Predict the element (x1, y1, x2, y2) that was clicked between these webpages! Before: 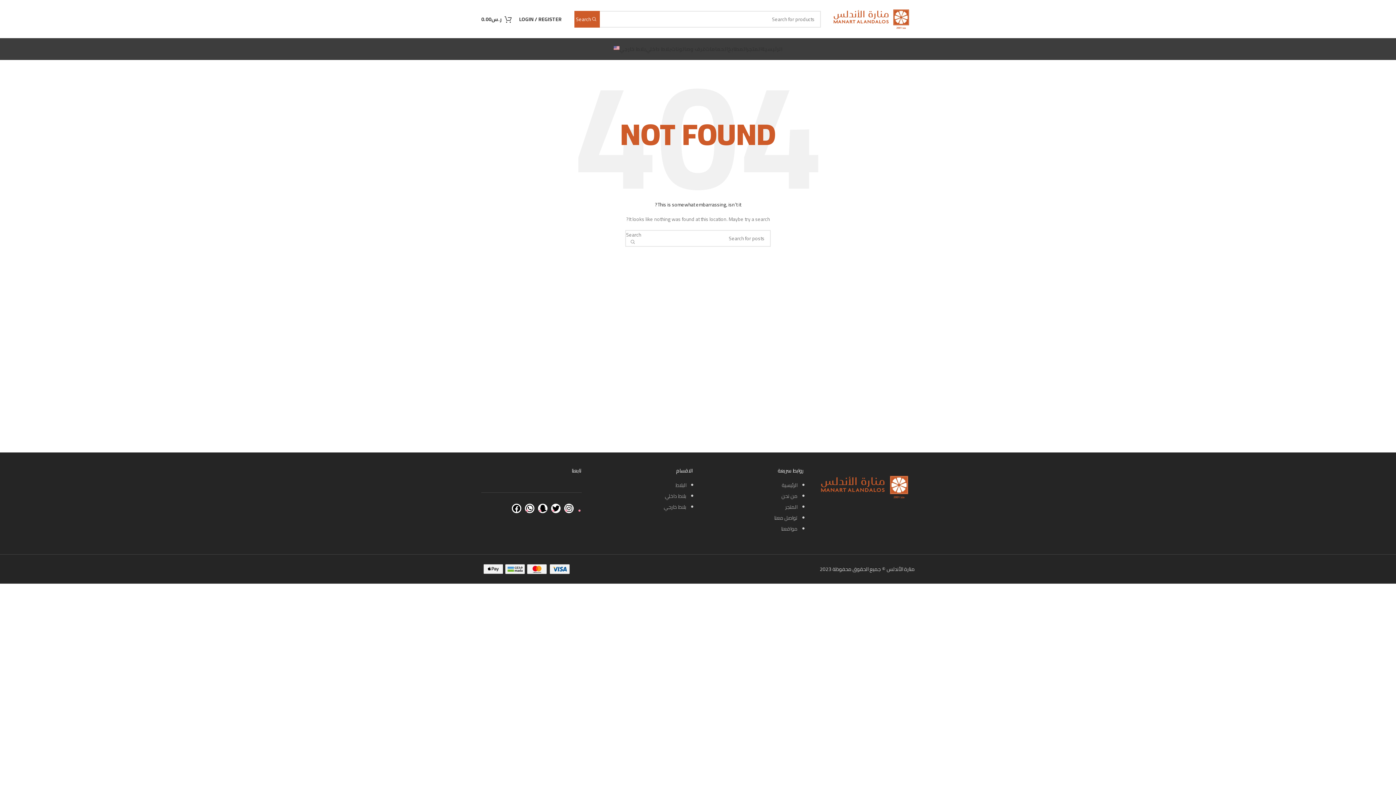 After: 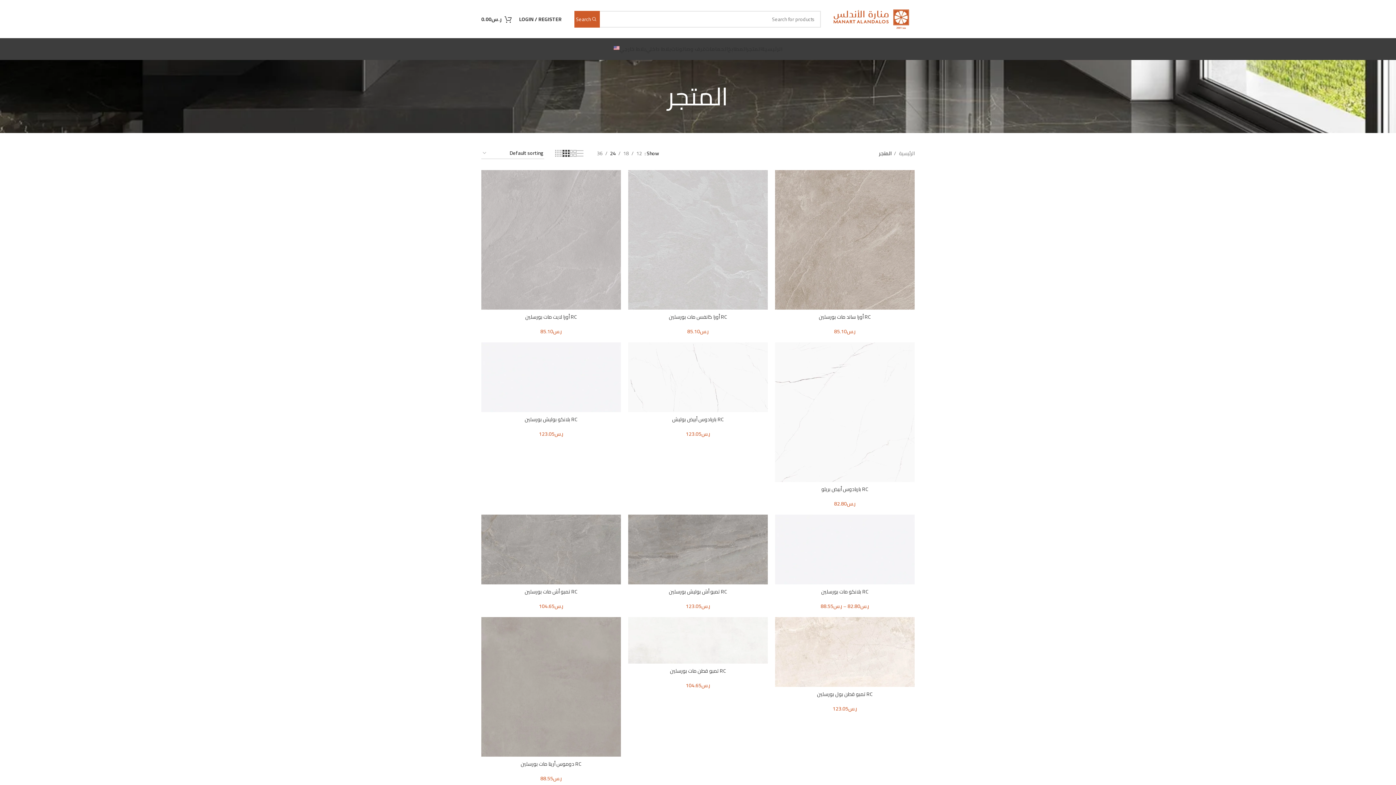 Action: bbox: (785, 502, 797, 512) label: المتجر